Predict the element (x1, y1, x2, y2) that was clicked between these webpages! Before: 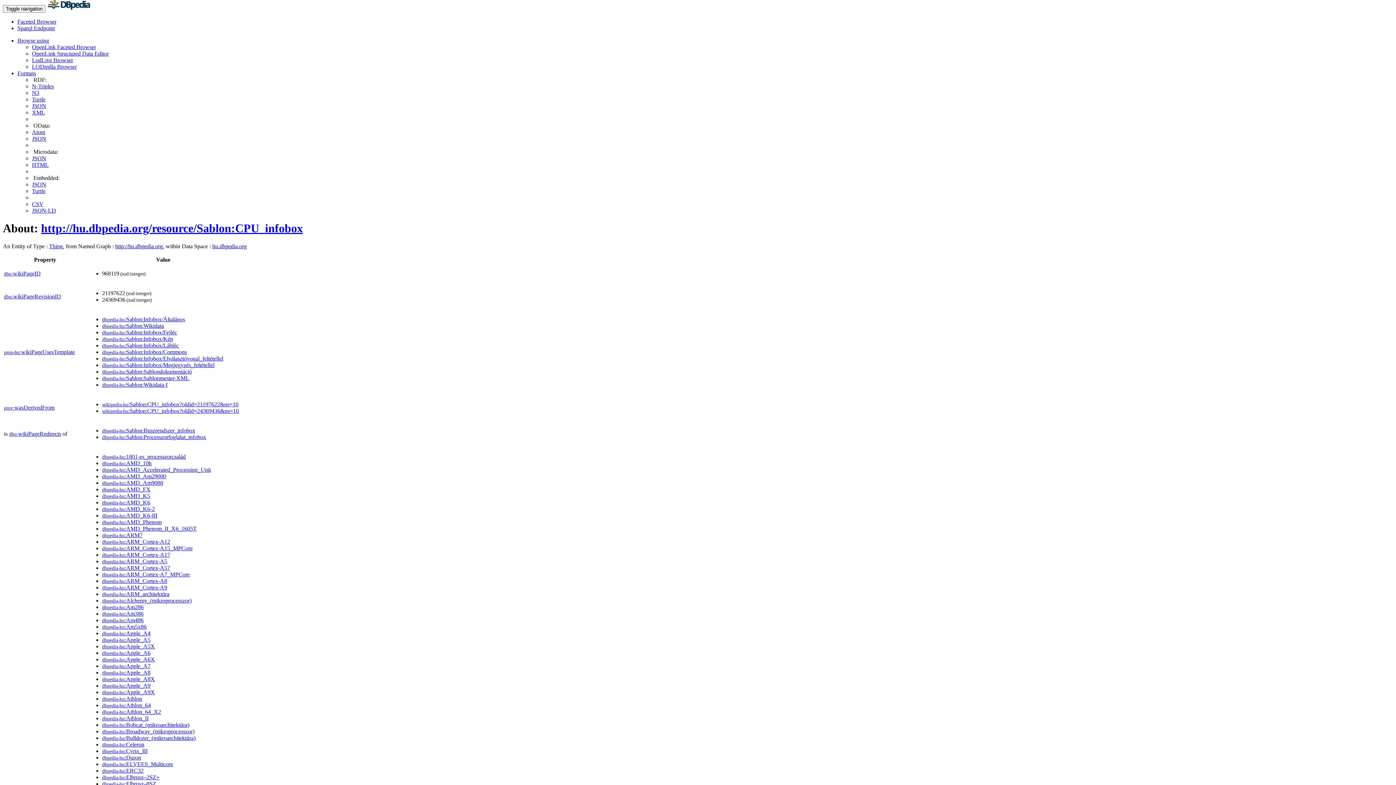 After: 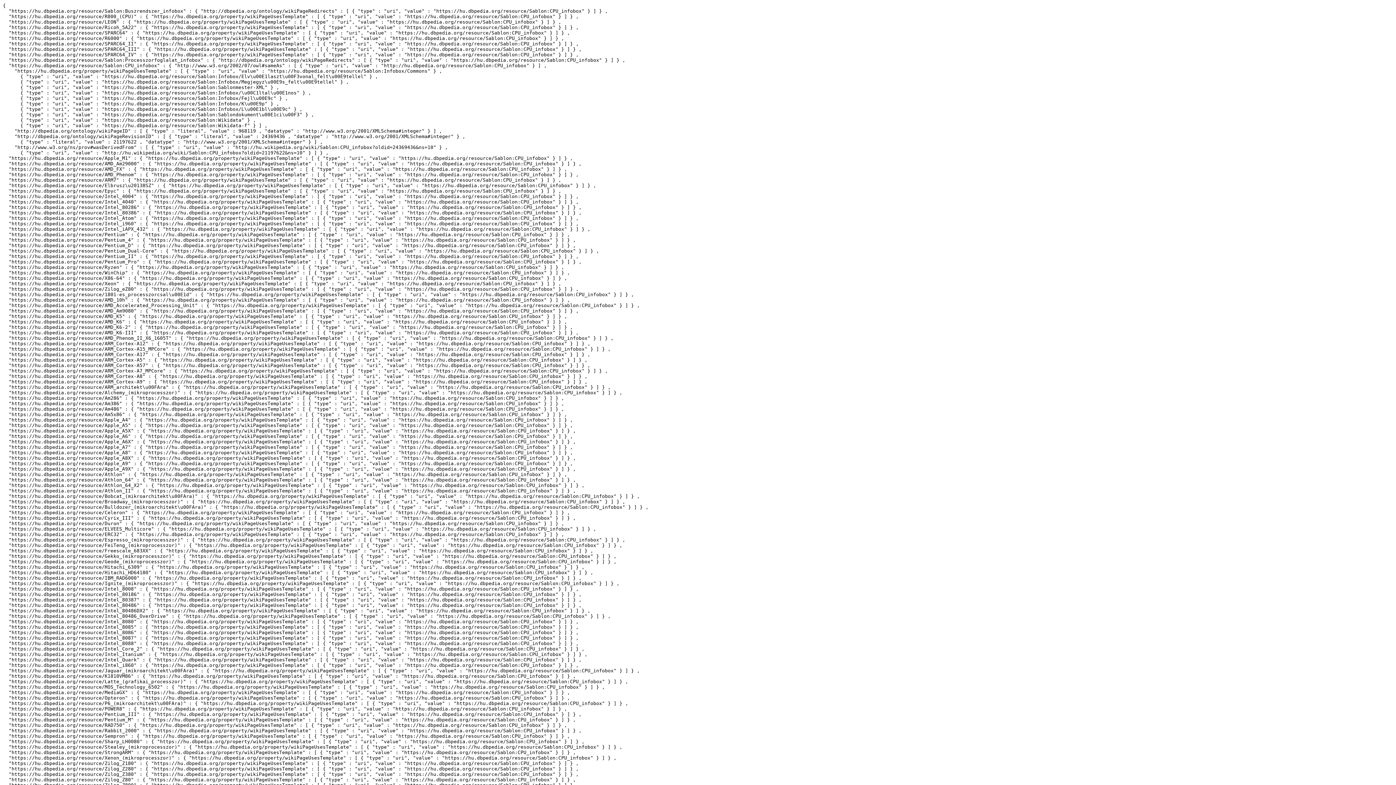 Action: bbox: (32, 102, 46, 109) label: JSON